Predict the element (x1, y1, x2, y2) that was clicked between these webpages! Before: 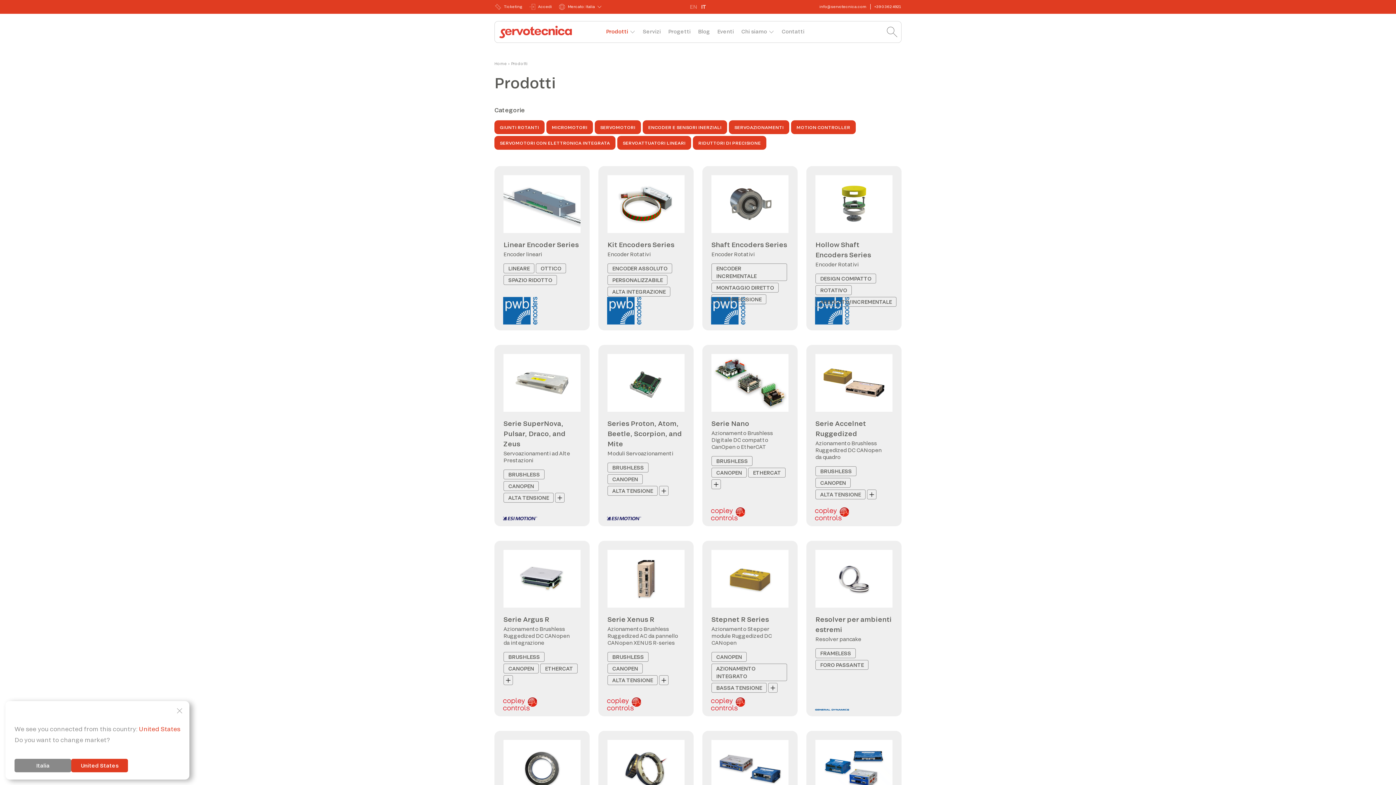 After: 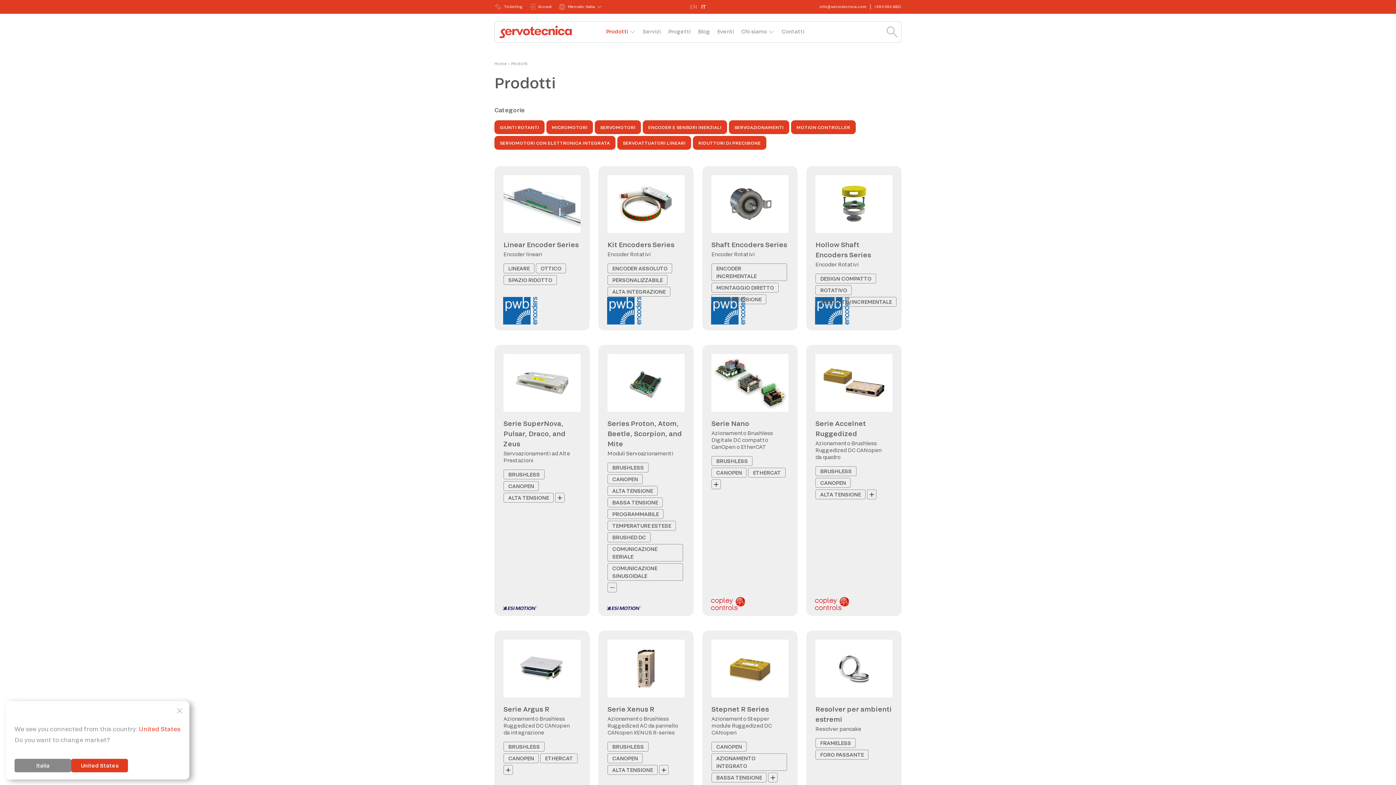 Action: bbox: (659, 486, 668, 496)